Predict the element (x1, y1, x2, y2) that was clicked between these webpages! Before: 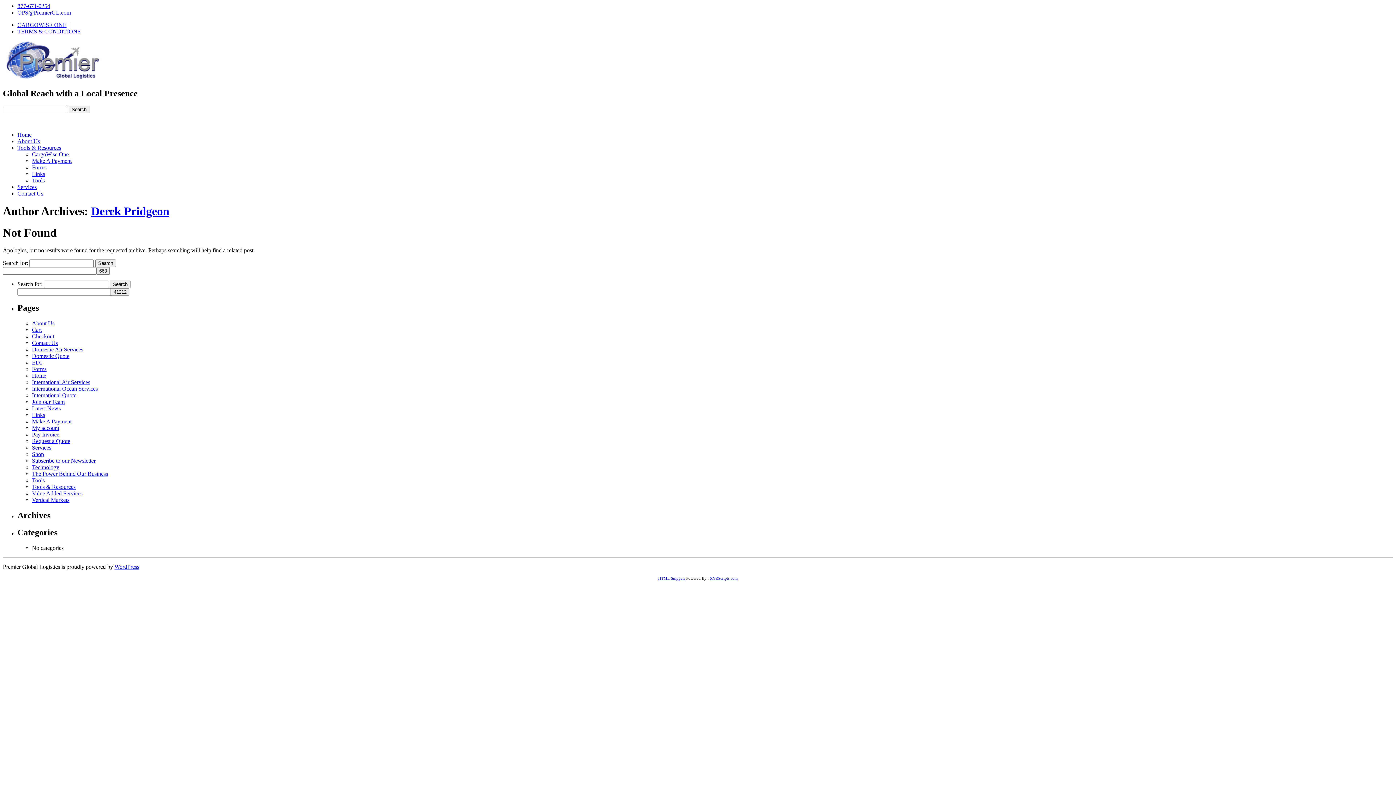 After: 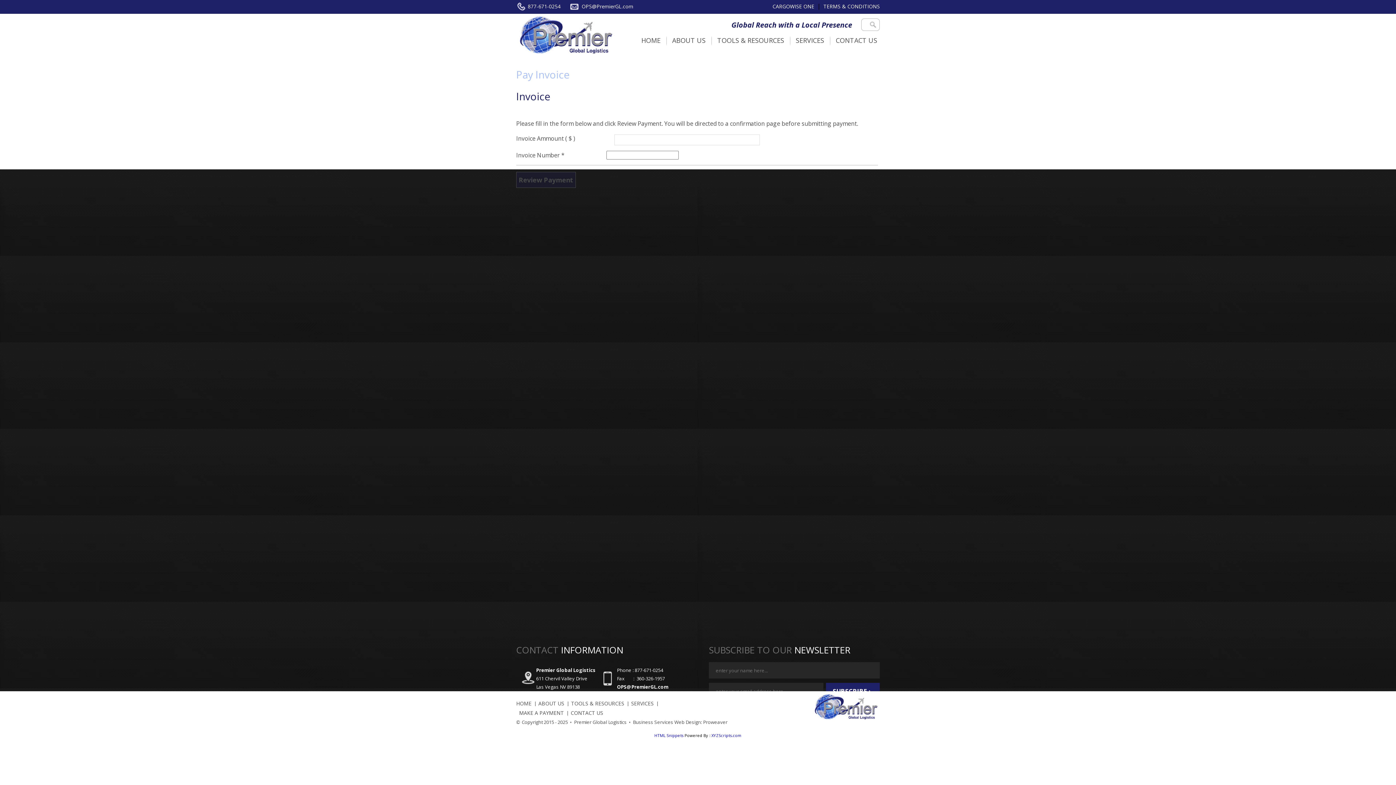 Action: label: Make A Payment bbox: (32, 157, 71, 163)